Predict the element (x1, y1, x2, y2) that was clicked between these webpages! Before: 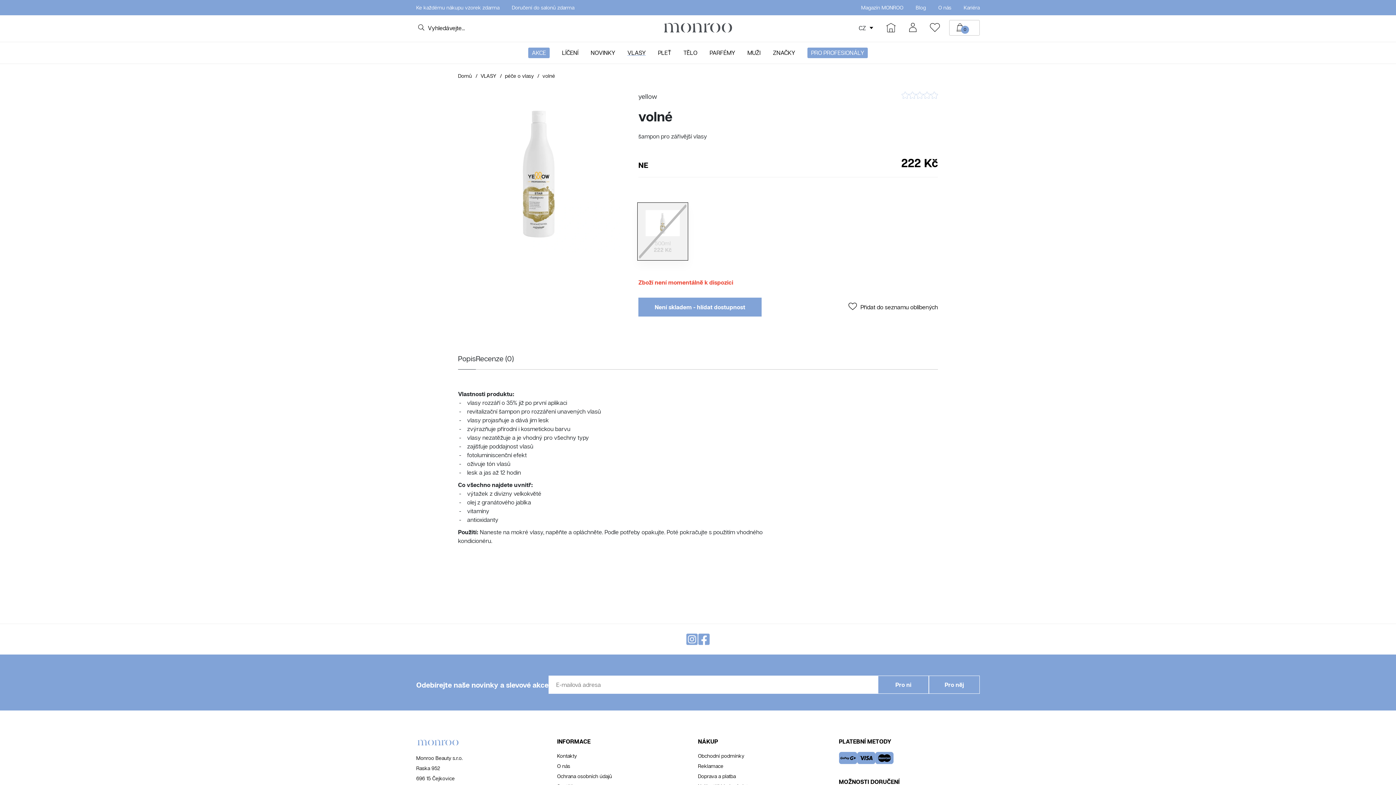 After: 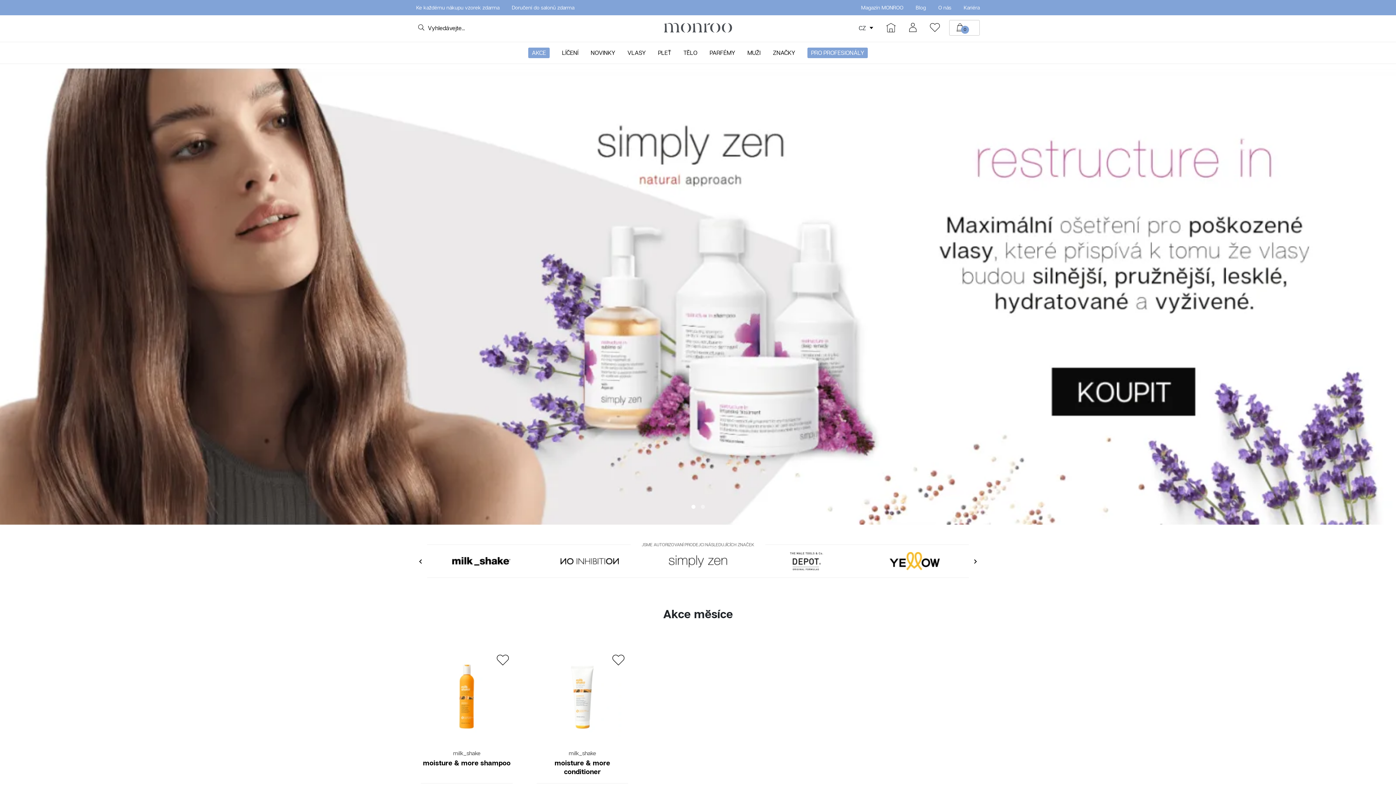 Action: bbox: (458, 72, 479, 78) label: Domů 